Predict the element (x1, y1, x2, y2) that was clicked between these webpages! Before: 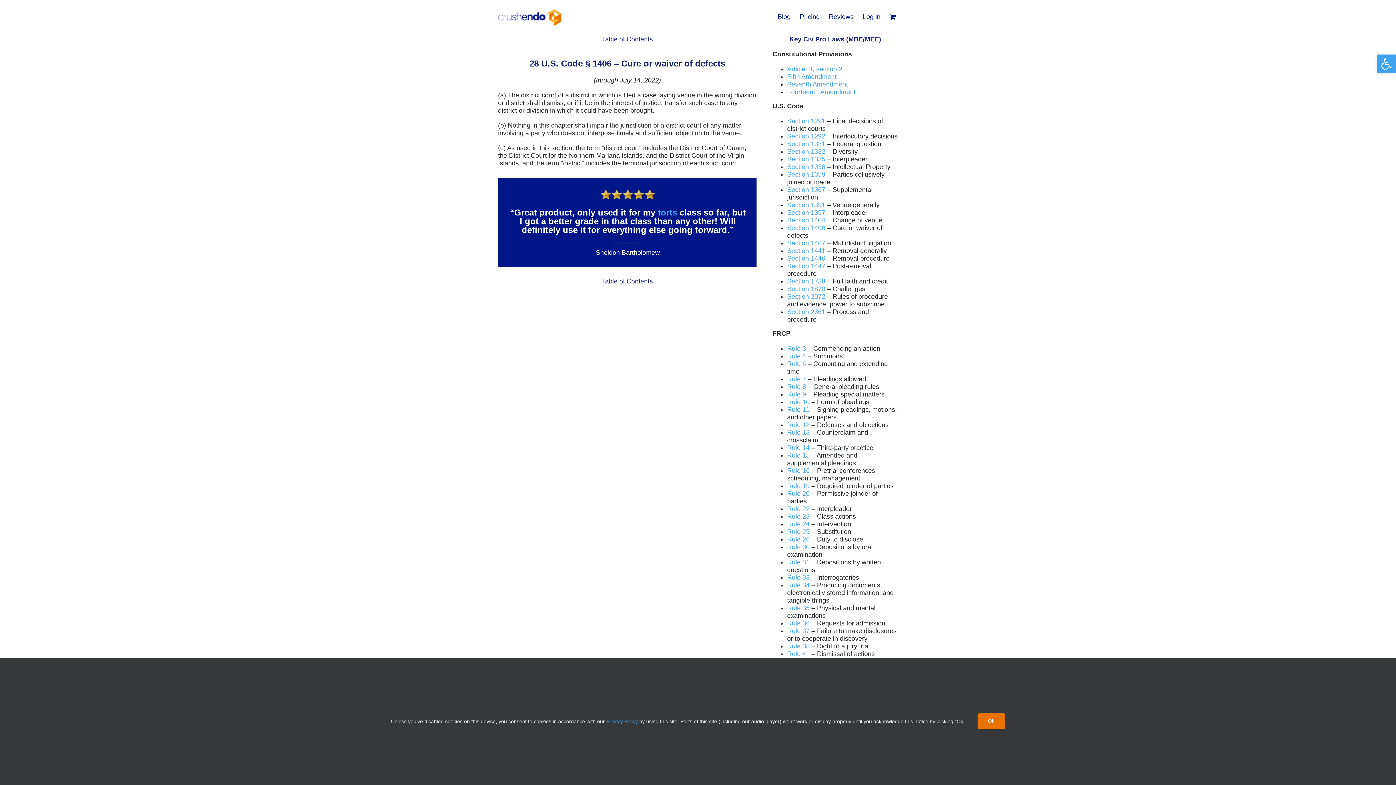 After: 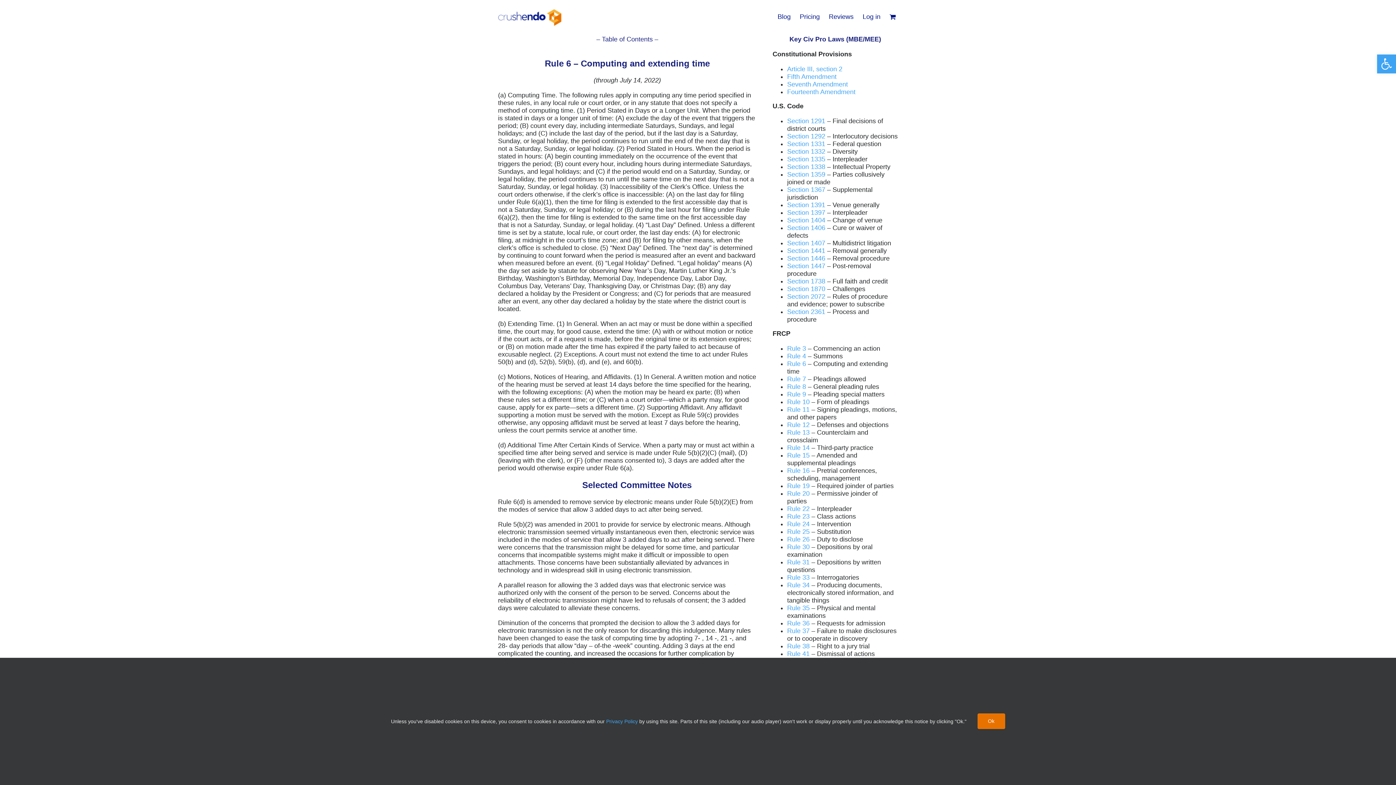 Action: label: Rule 6 bbox: (787, 360, 806, 367)